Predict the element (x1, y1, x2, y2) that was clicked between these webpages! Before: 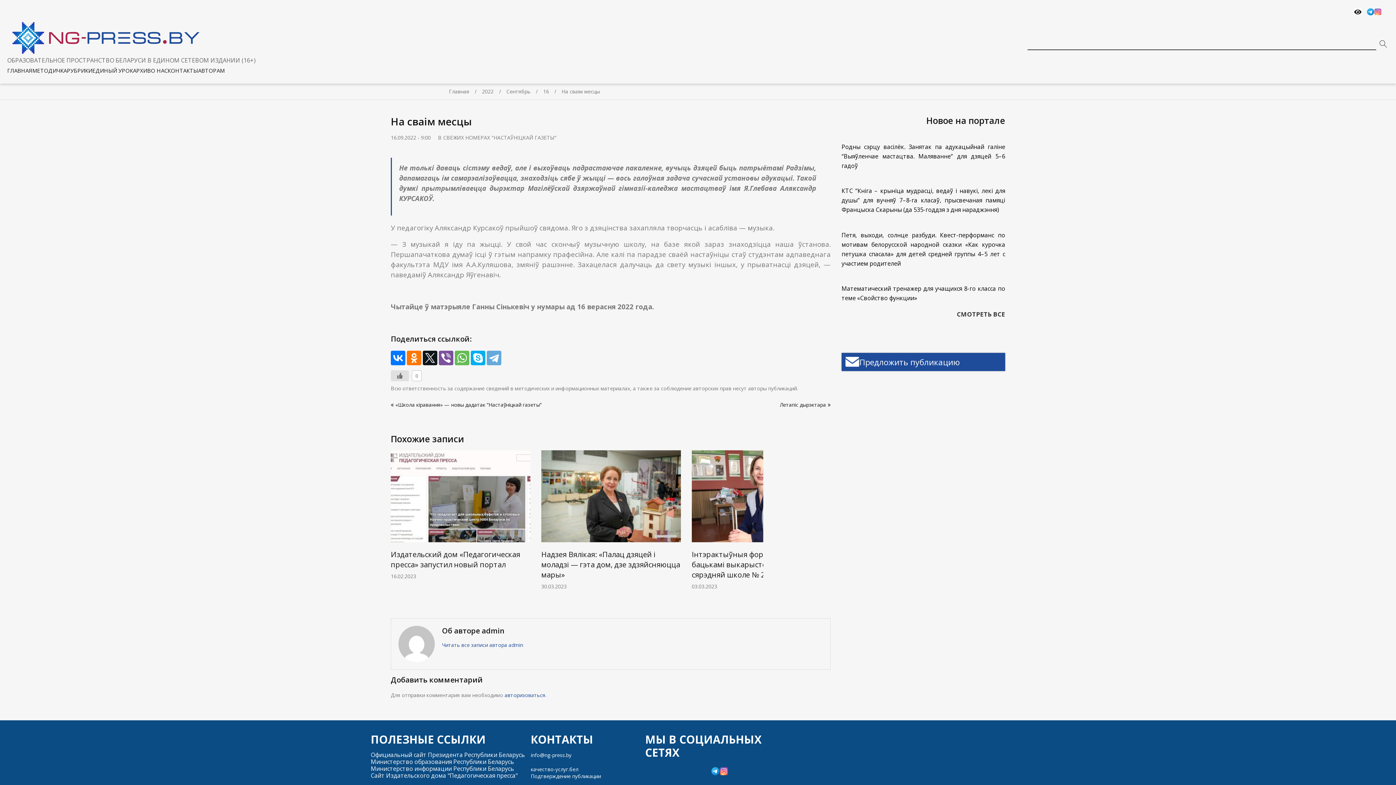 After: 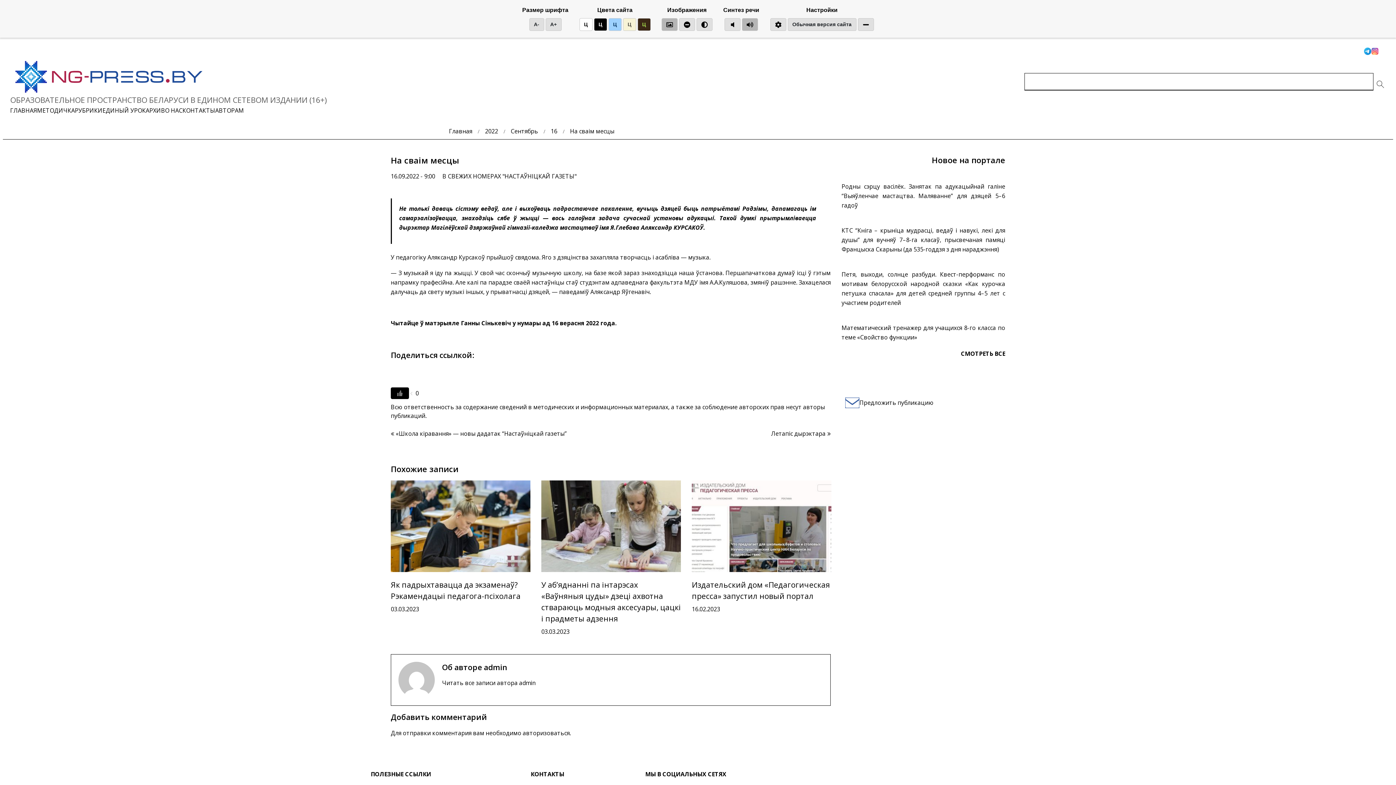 Action: bbox: (1354, 7, 1361, 14)